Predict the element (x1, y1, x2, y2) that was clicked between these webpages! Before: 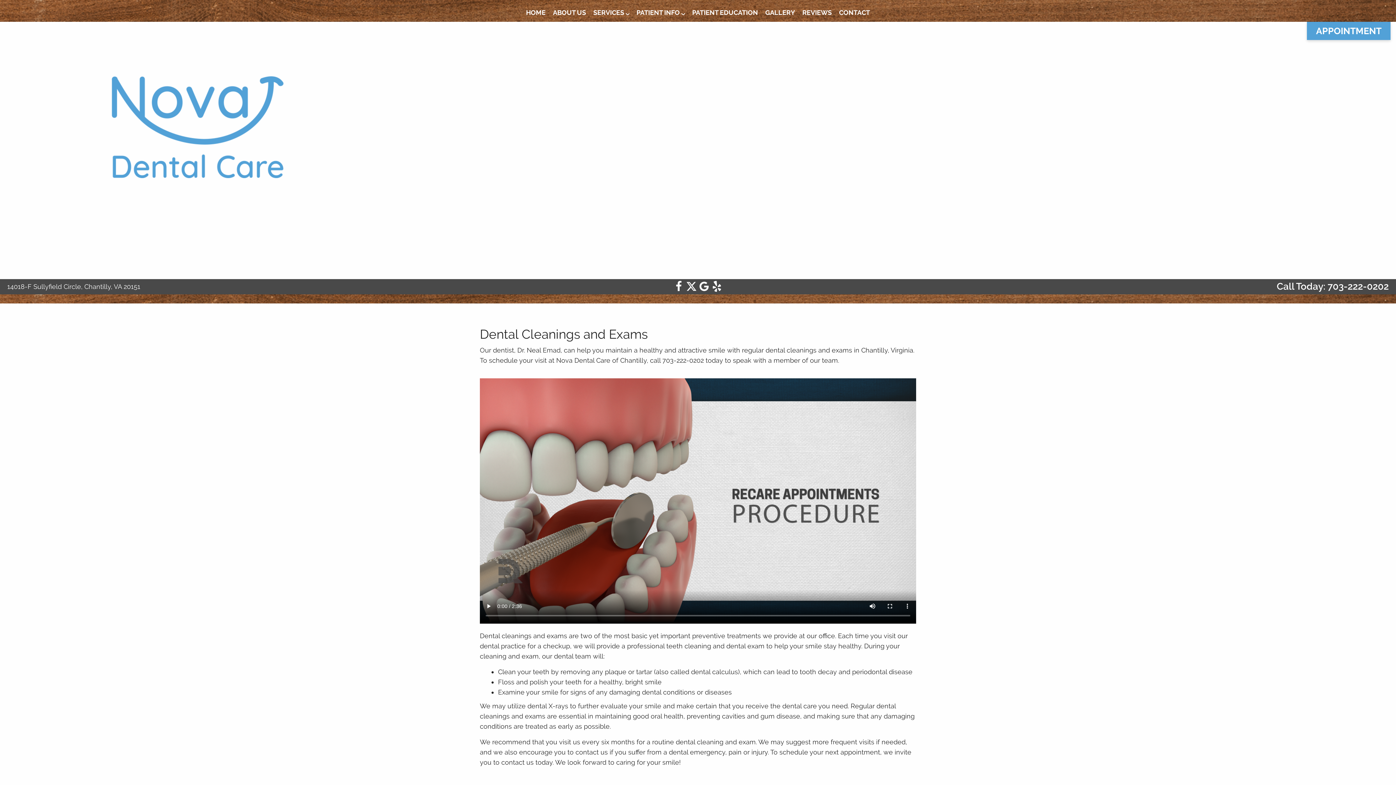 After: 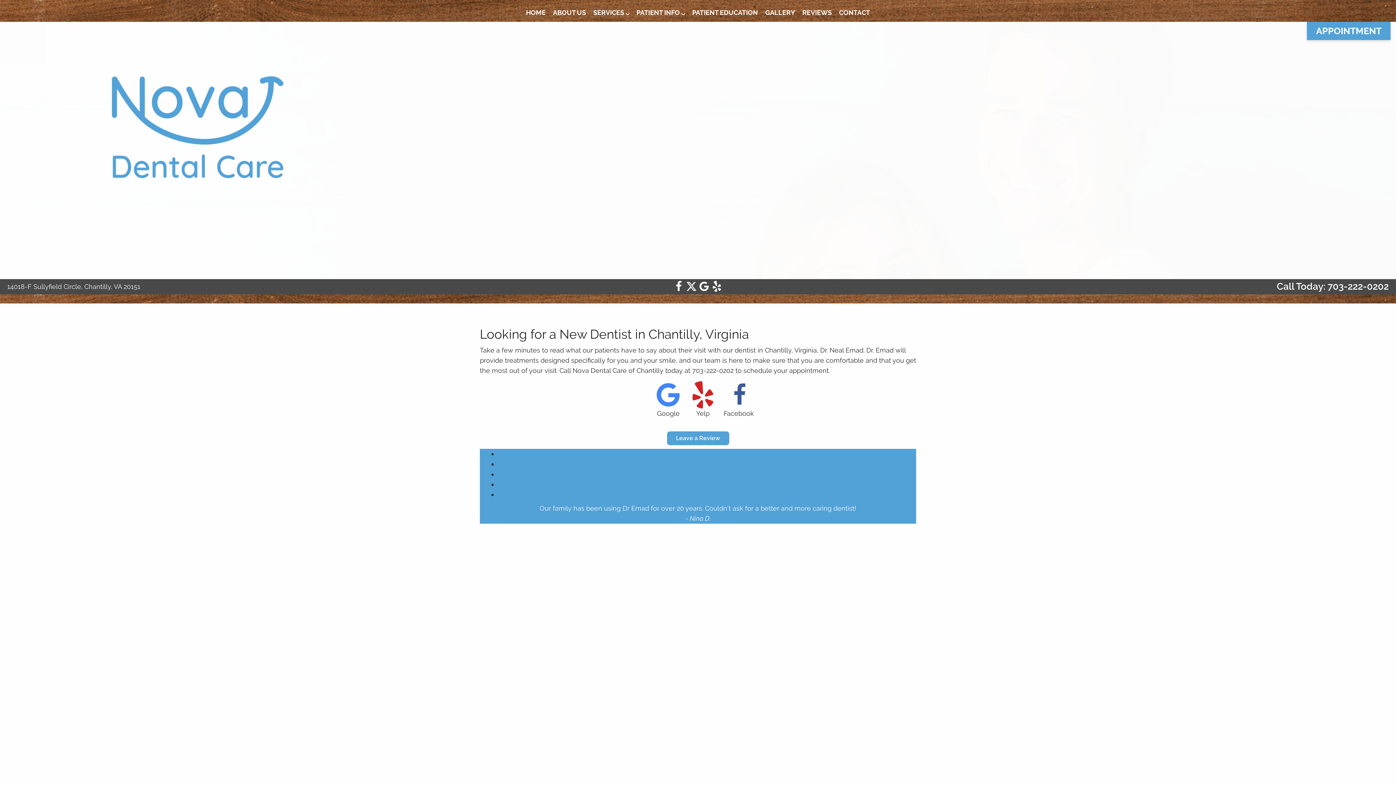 Action: bbox: (798, 0, 835, 21) label: REVIEWS